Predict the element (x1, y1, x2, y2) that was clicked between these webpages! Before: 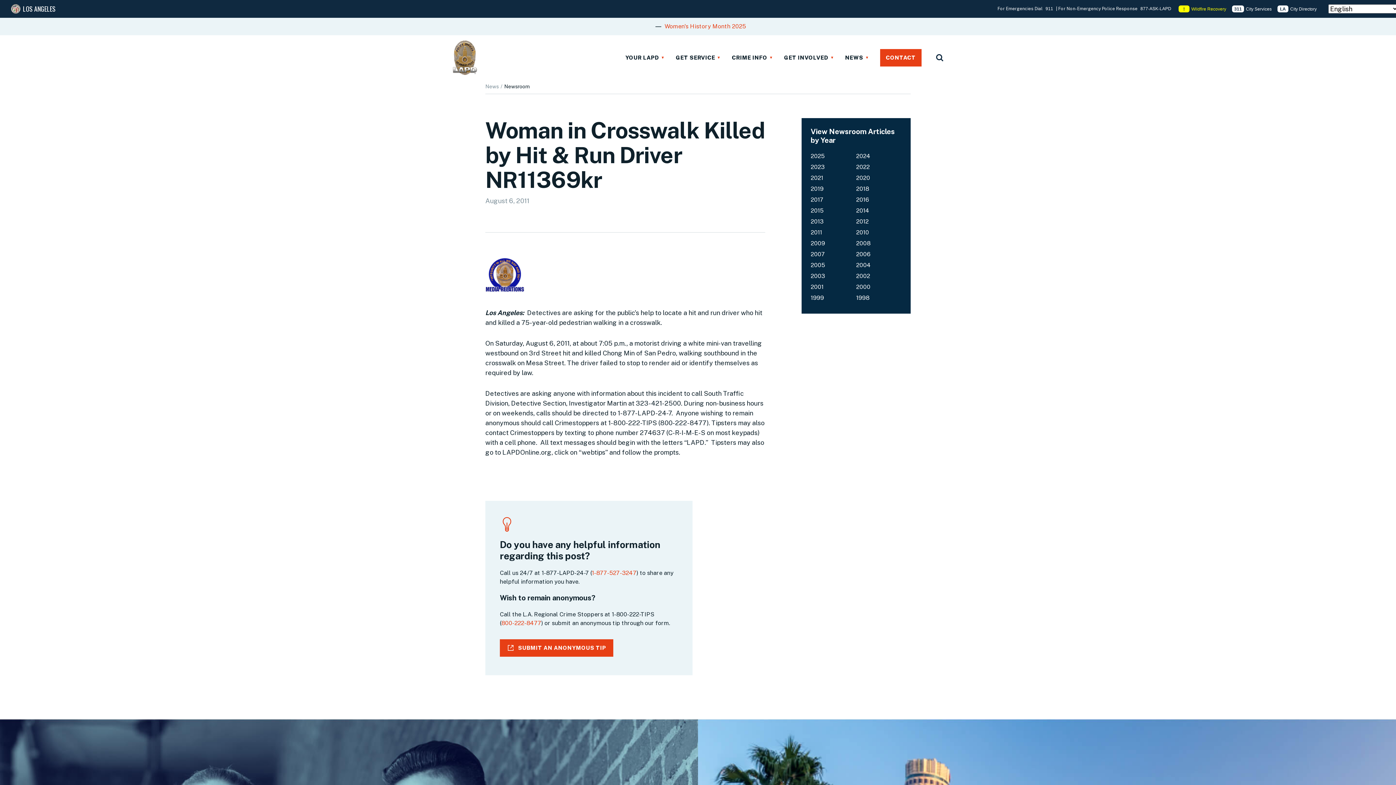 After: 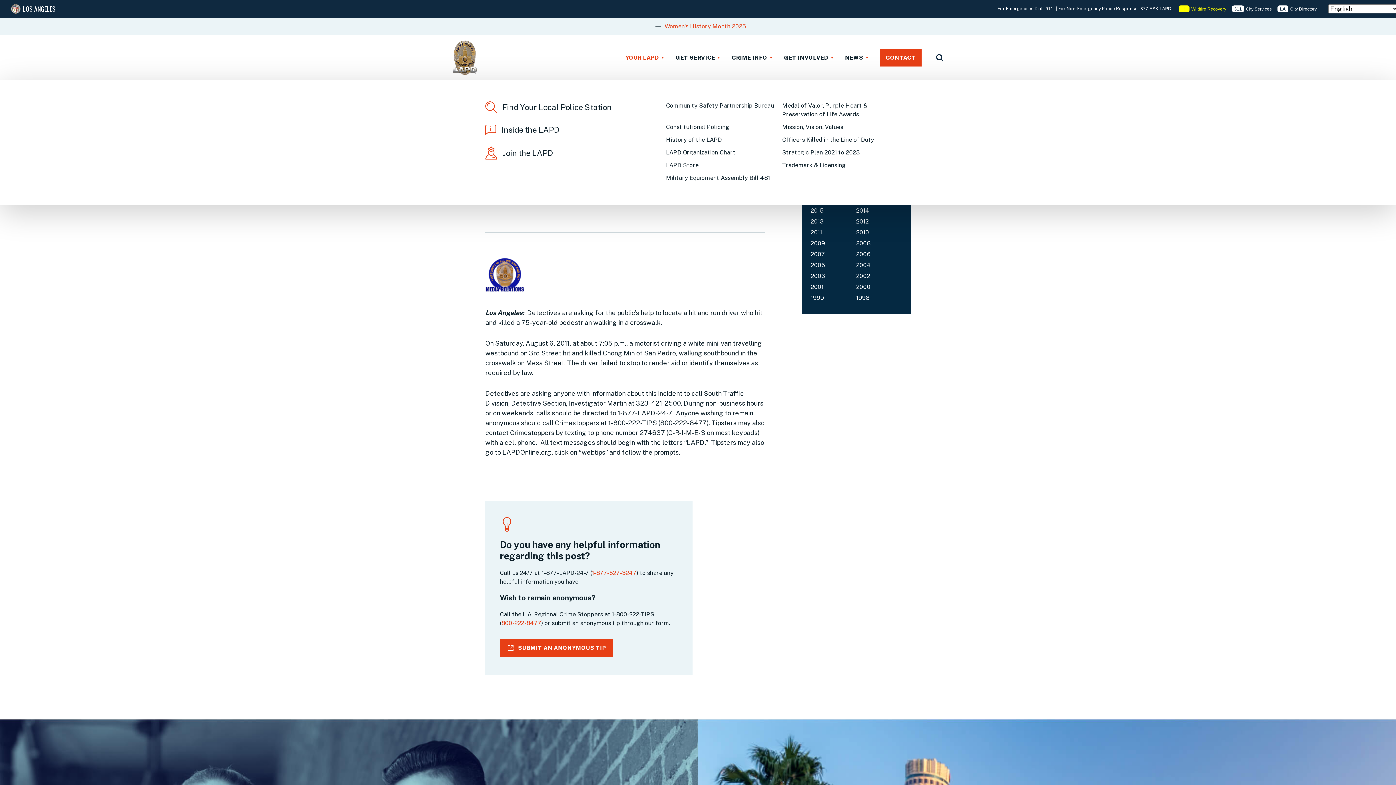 Action: label: YOUR LAPD bbox: (625, 35, 661, 80)